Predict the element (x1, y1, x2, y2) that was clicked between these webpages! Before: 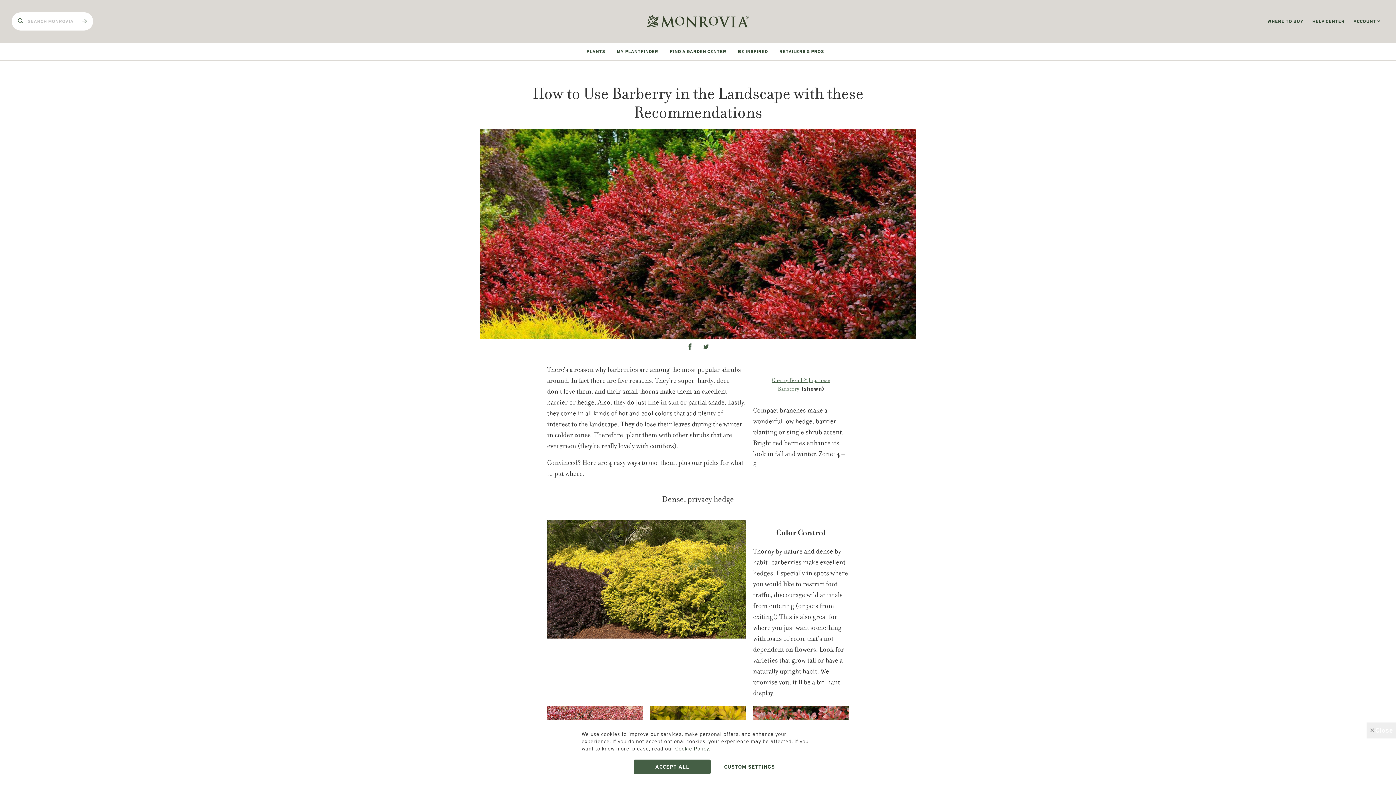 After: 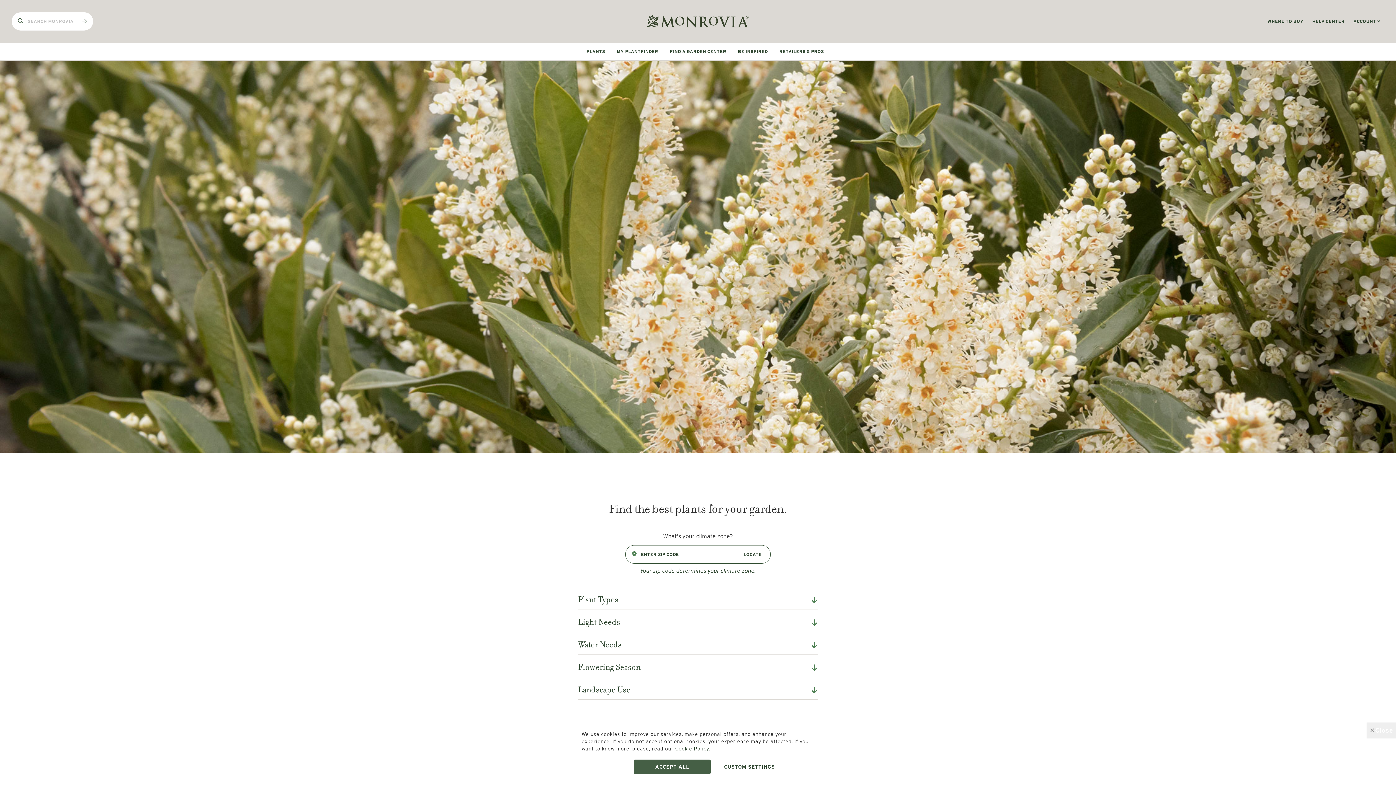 Action: bbox: (611, 42, 664, 60) label: MY PLANTFINDER